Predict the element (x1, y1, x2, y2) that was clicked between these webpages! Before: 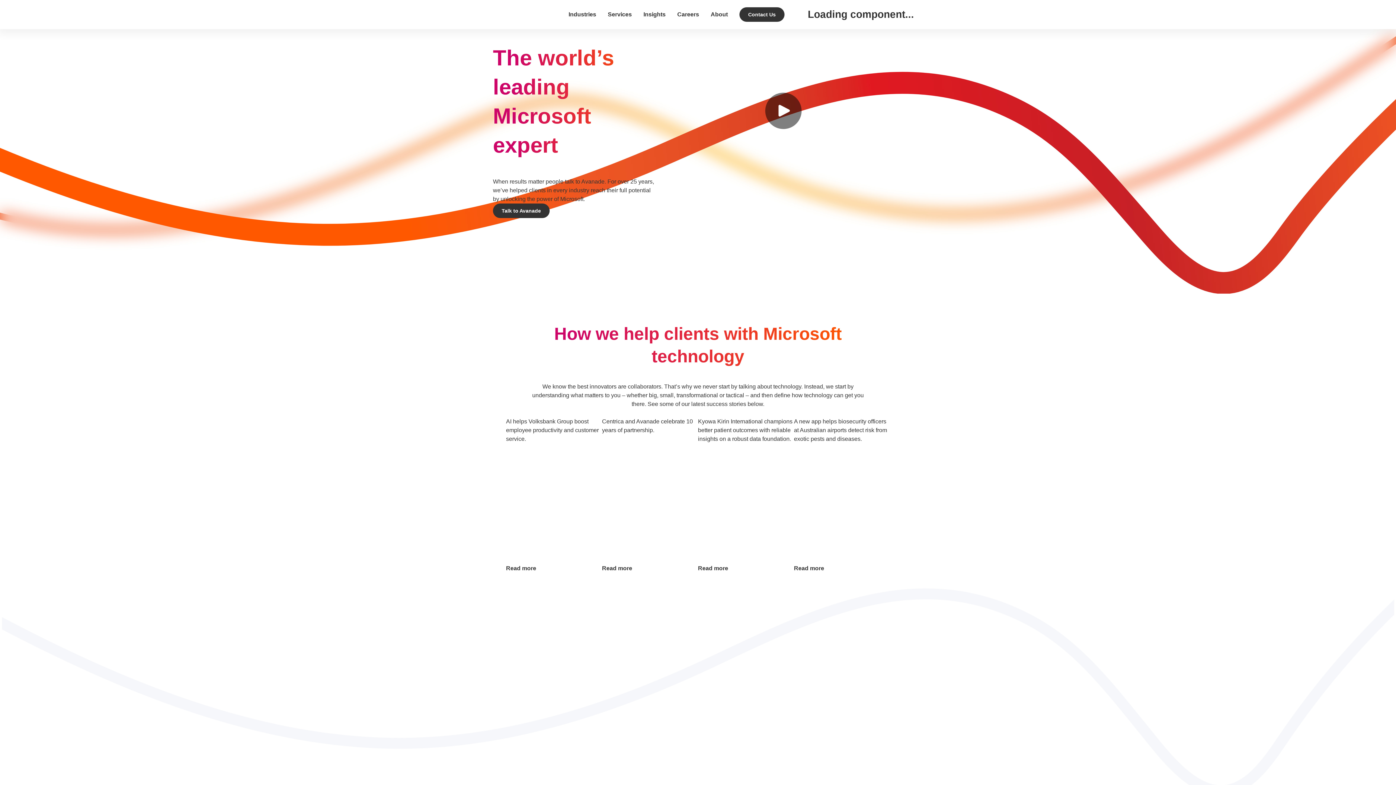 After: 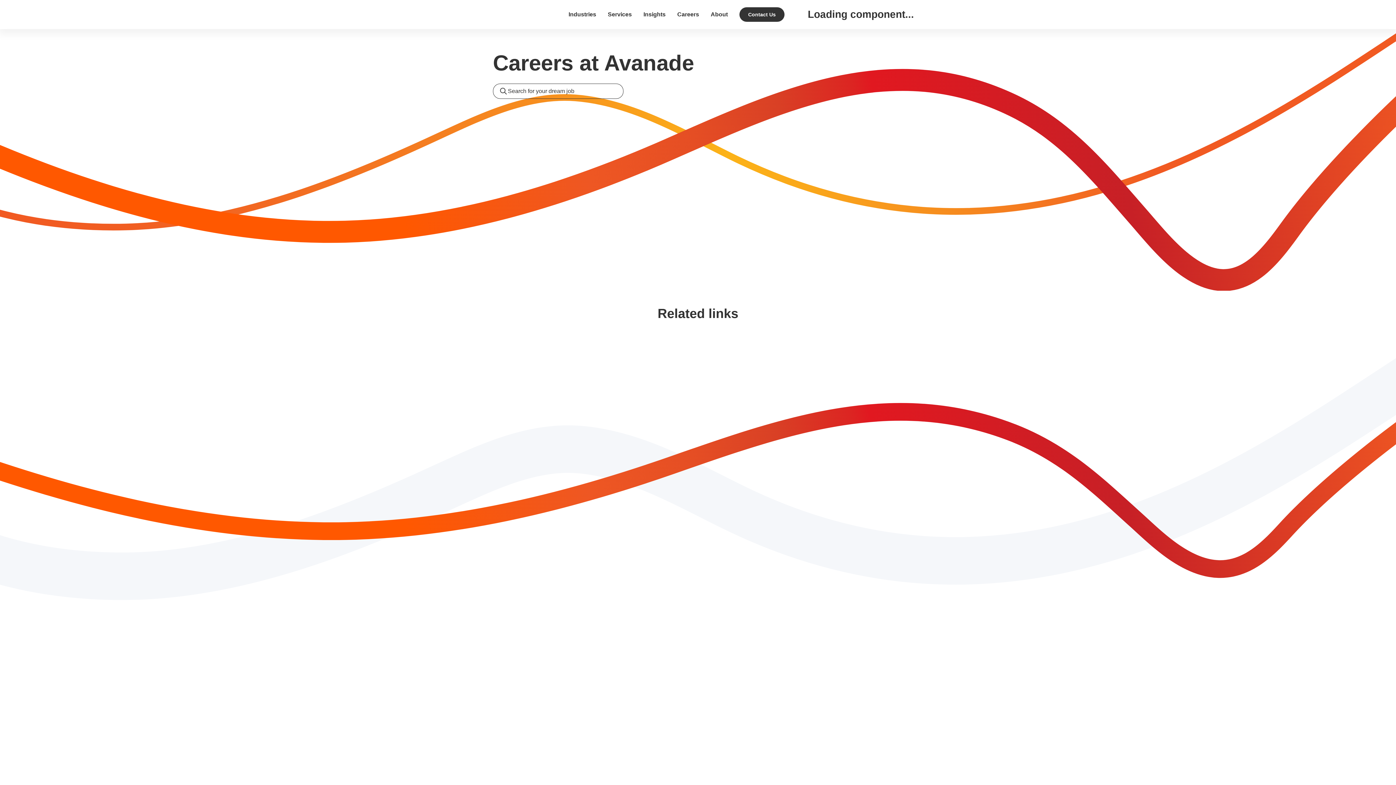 Action: label: Careers bbox: (677, 11, 699, 17)